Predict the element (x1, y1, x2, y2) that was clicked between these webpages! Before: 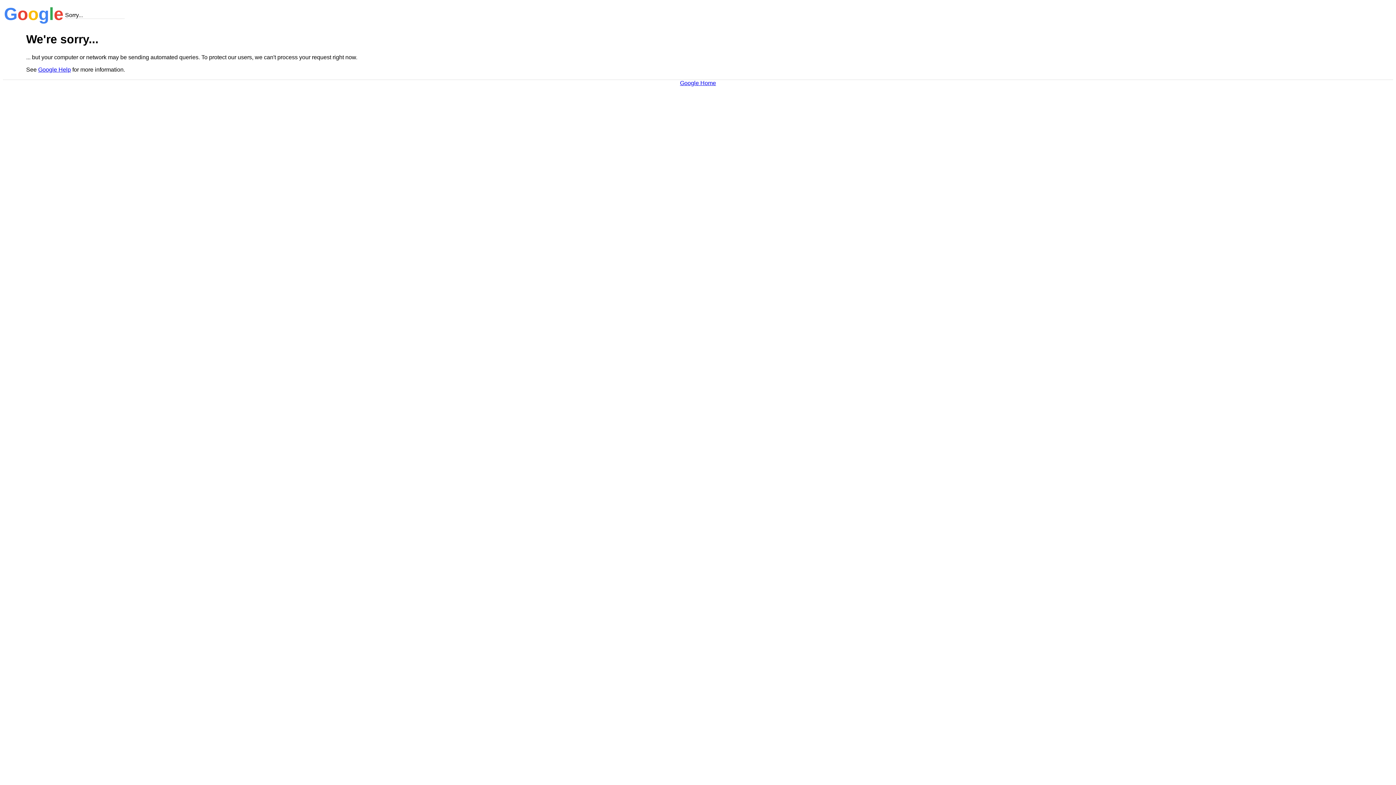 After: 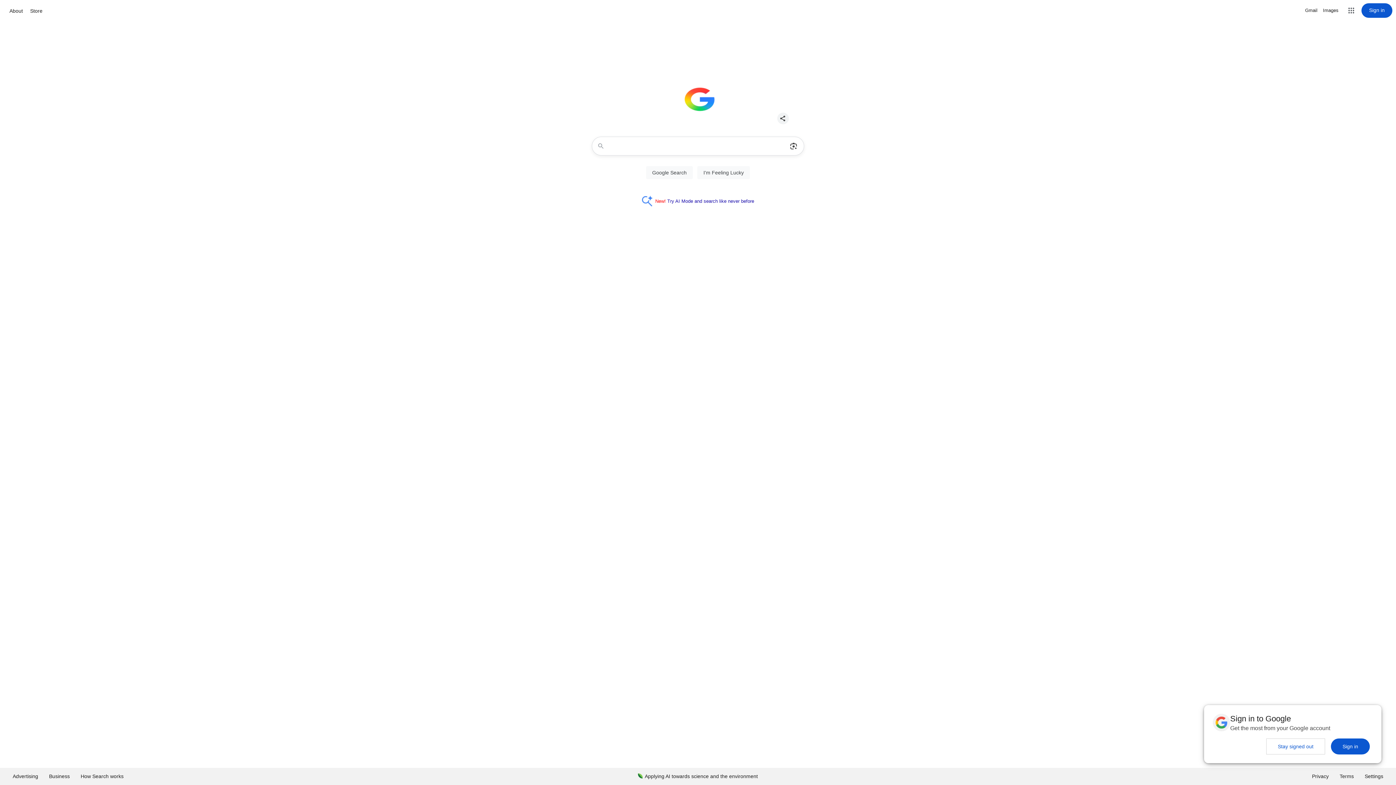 Action: bbox: (680, 79, 716, 86) label: Google Home